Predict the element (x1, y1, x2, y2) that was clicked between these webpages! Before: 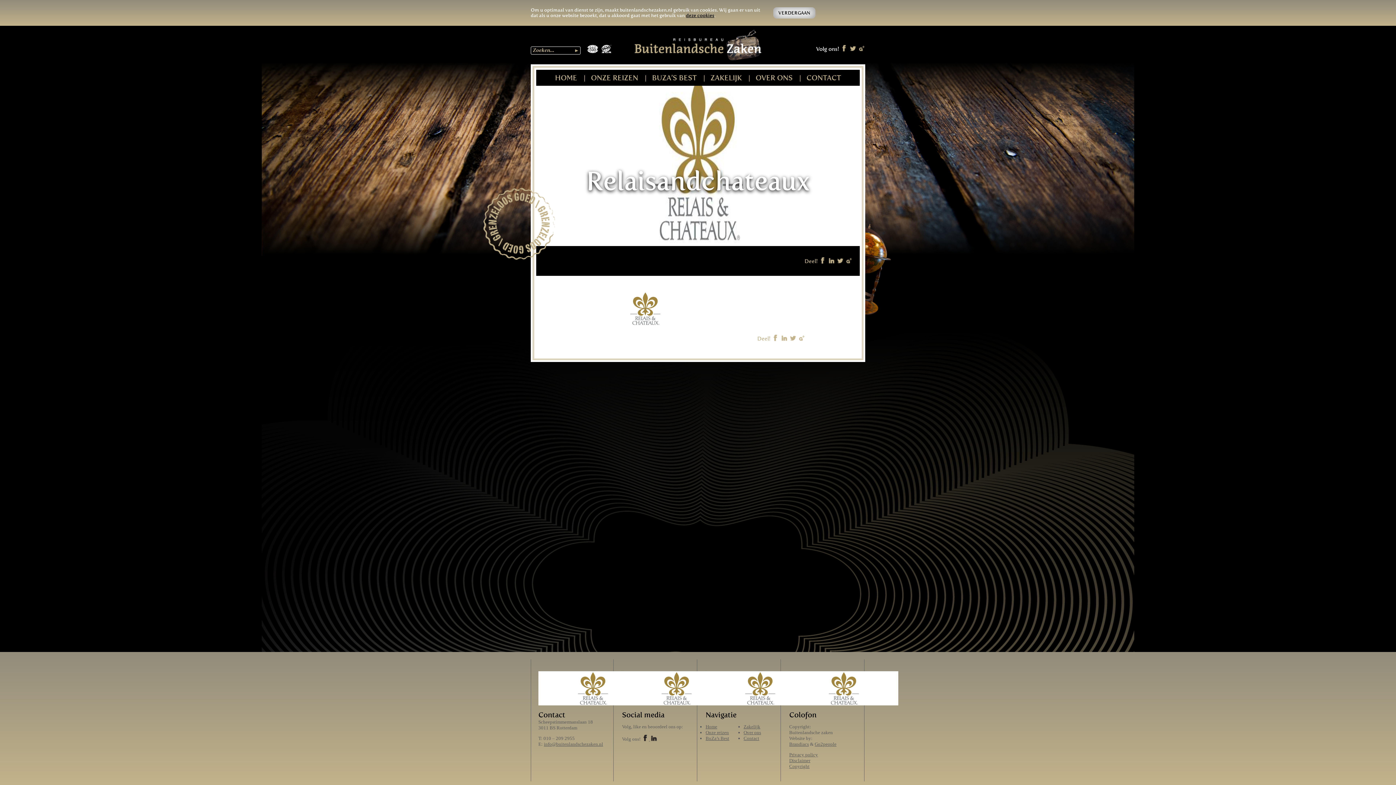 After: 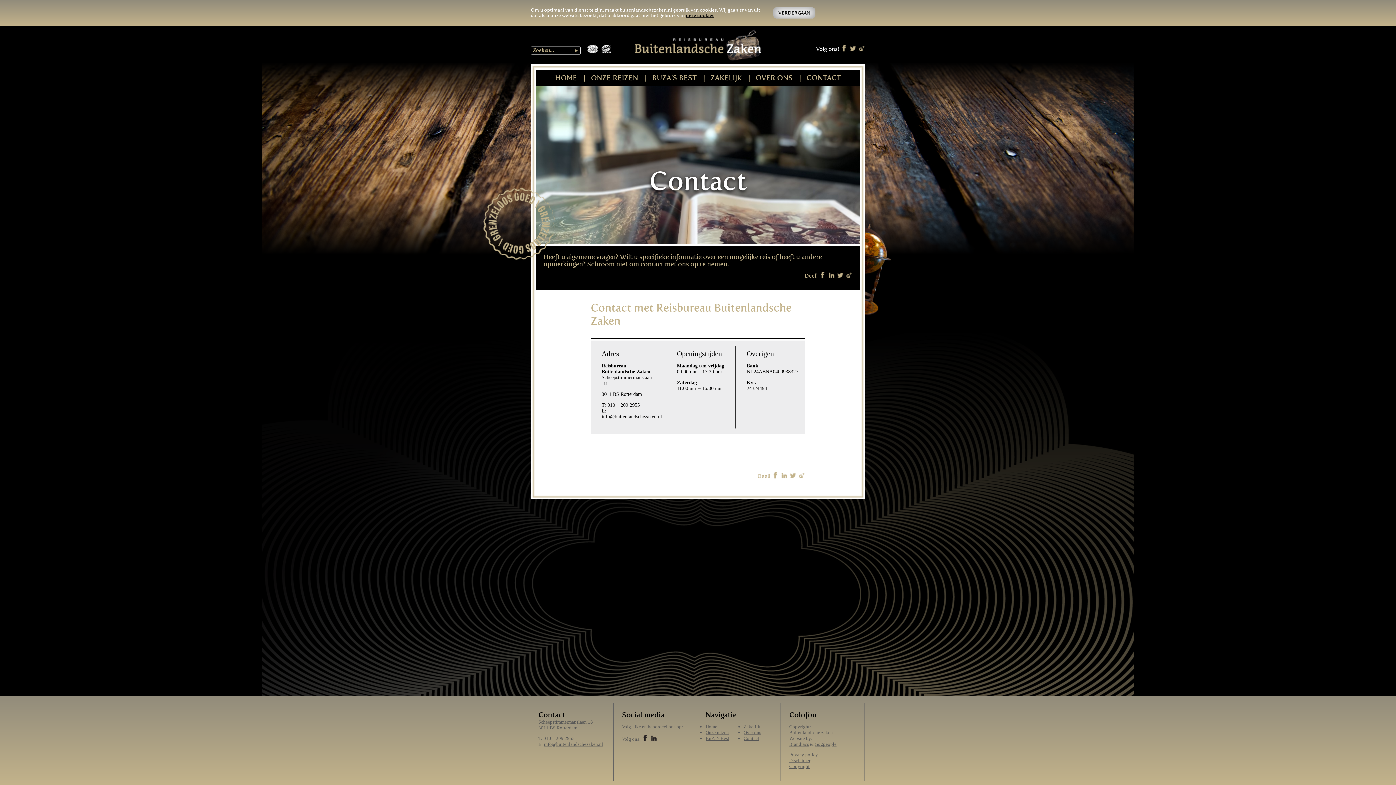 Action: bbox: (743, 736, 759, 741) label: Contact